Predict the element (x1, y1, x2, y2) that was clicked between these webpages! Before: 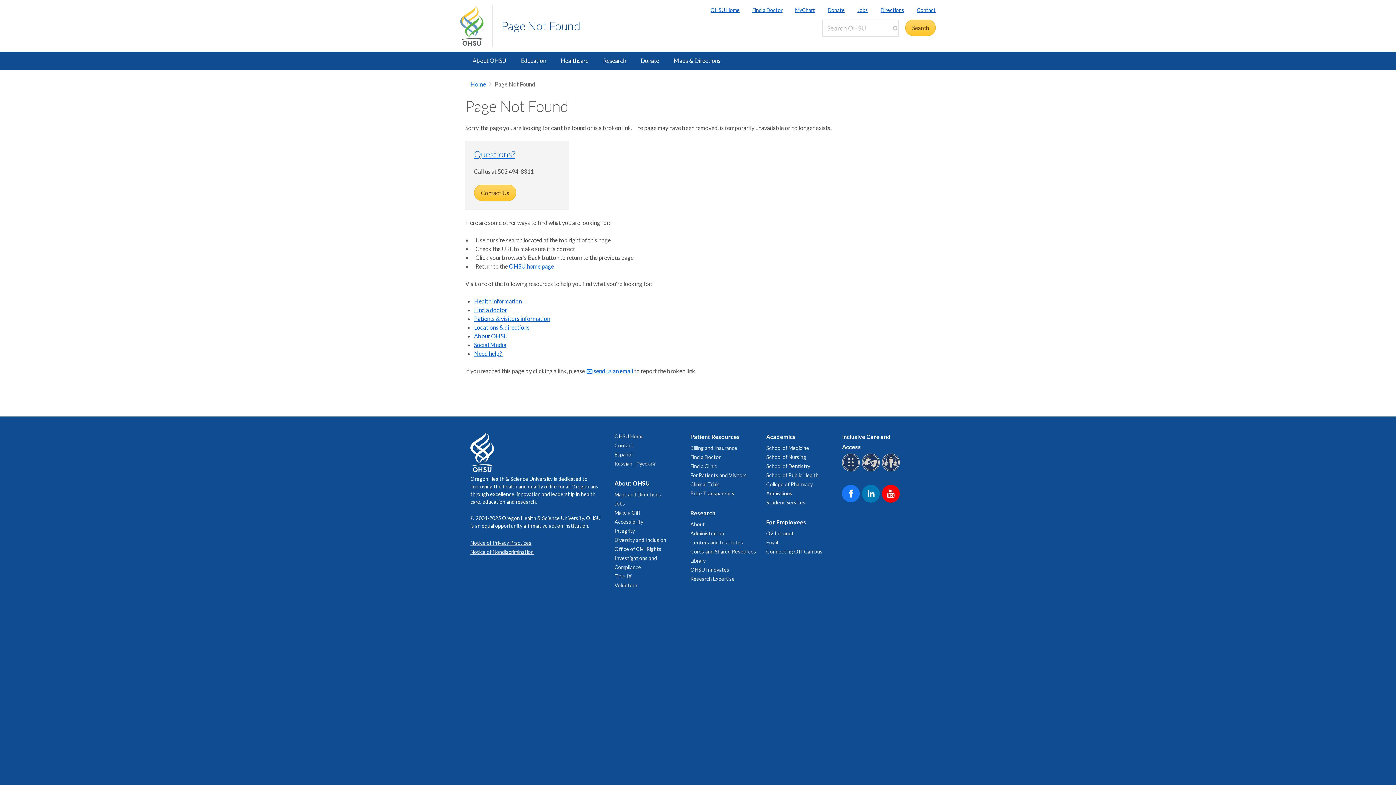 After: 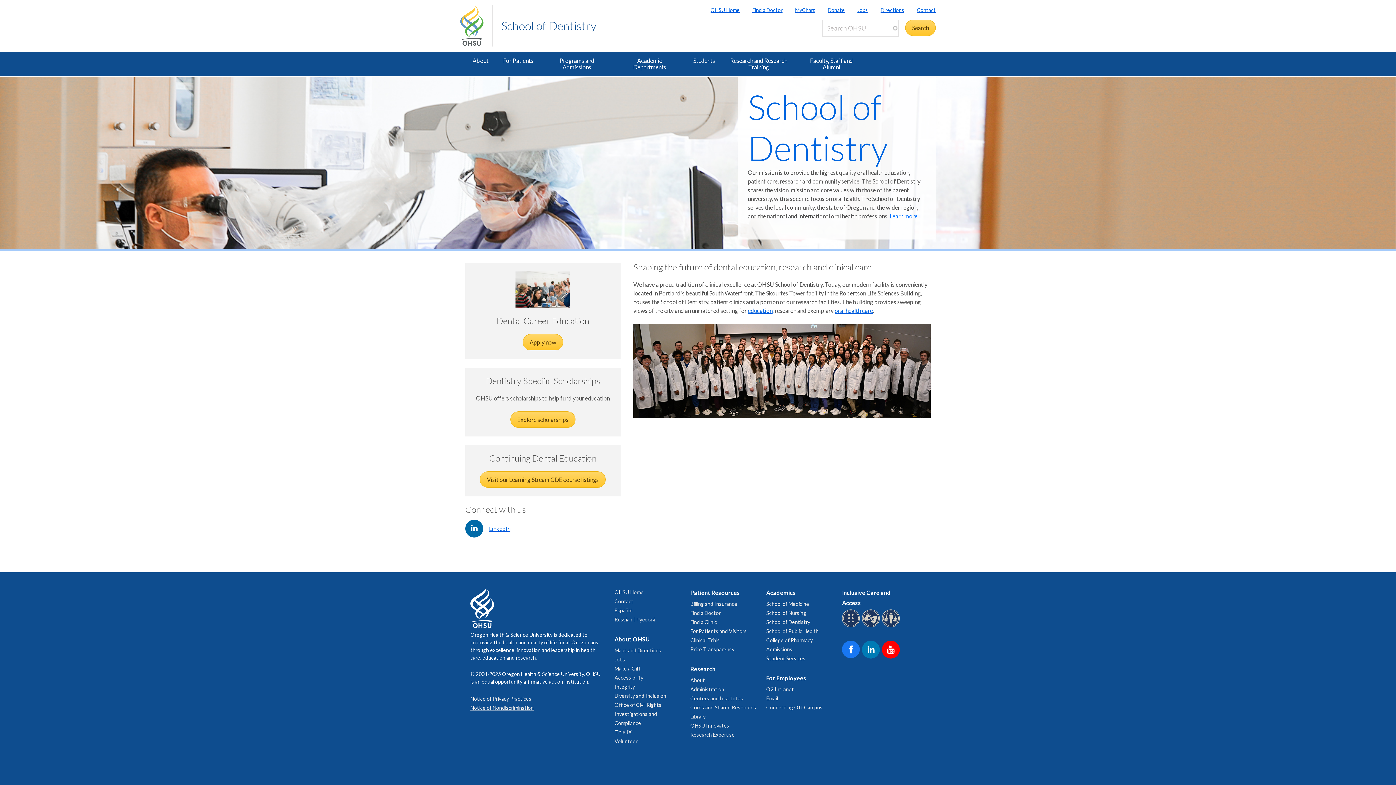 Action: bbox: (766, 463, 810, 469) label: School of Dentistry